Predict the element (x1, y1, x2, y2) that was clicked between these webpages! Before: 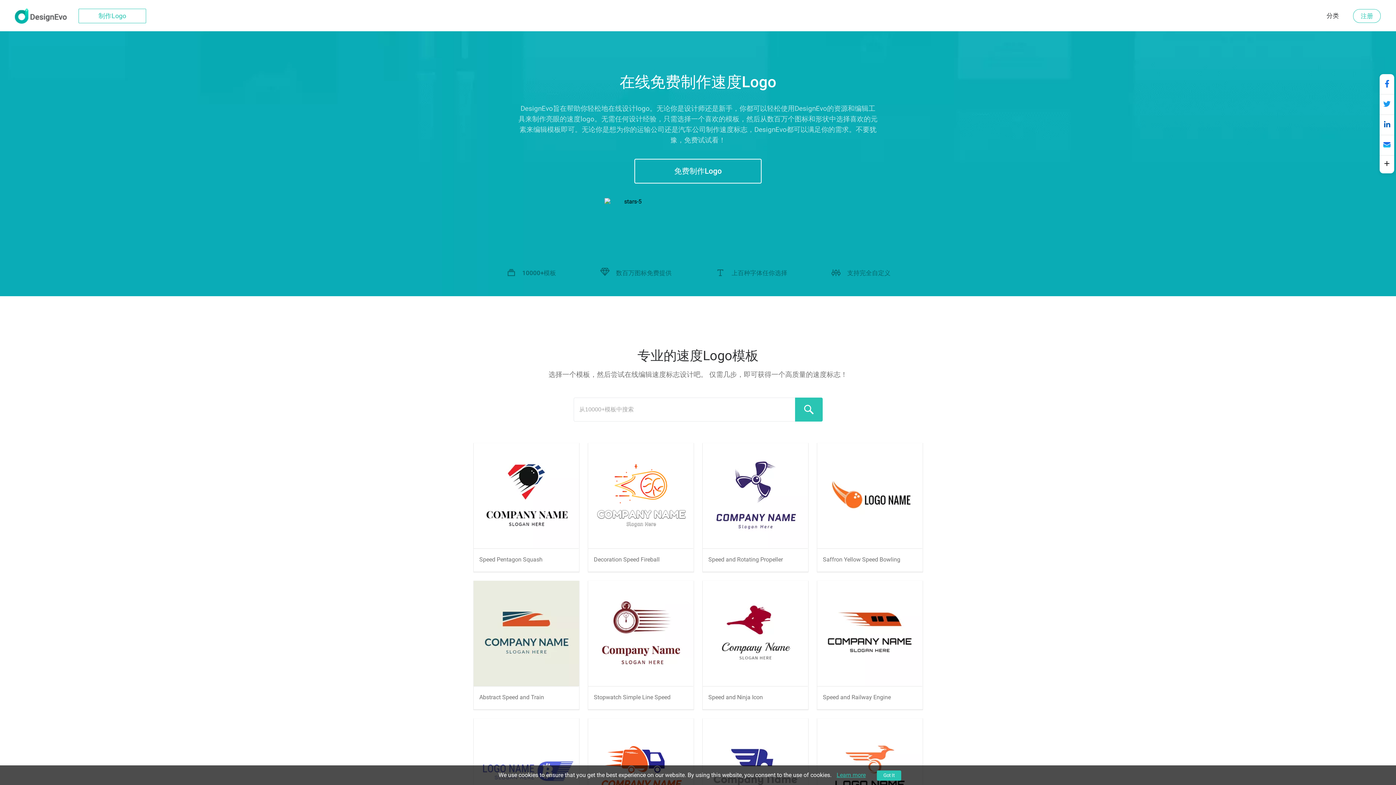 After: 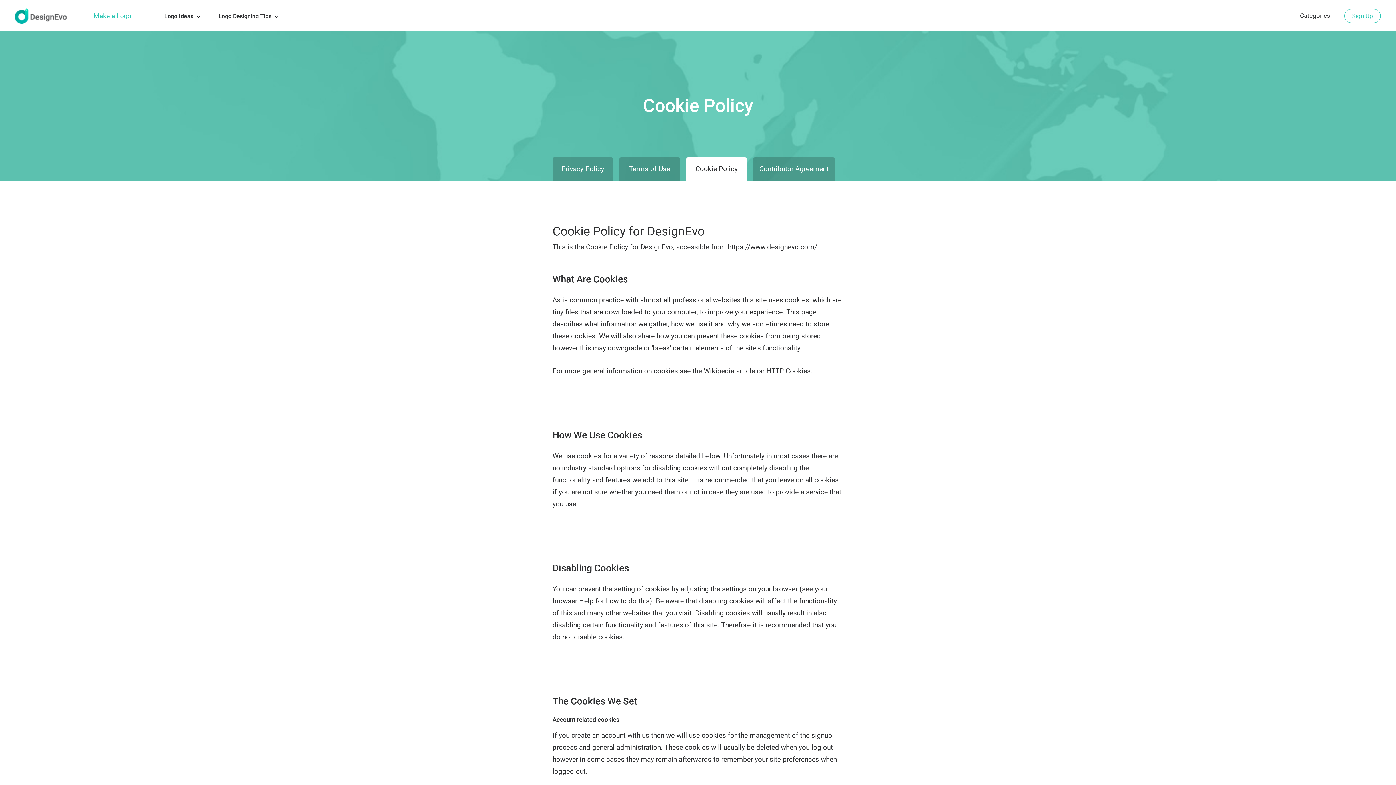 Action: bbox: (836, 765, 865, 785) label: Learn more